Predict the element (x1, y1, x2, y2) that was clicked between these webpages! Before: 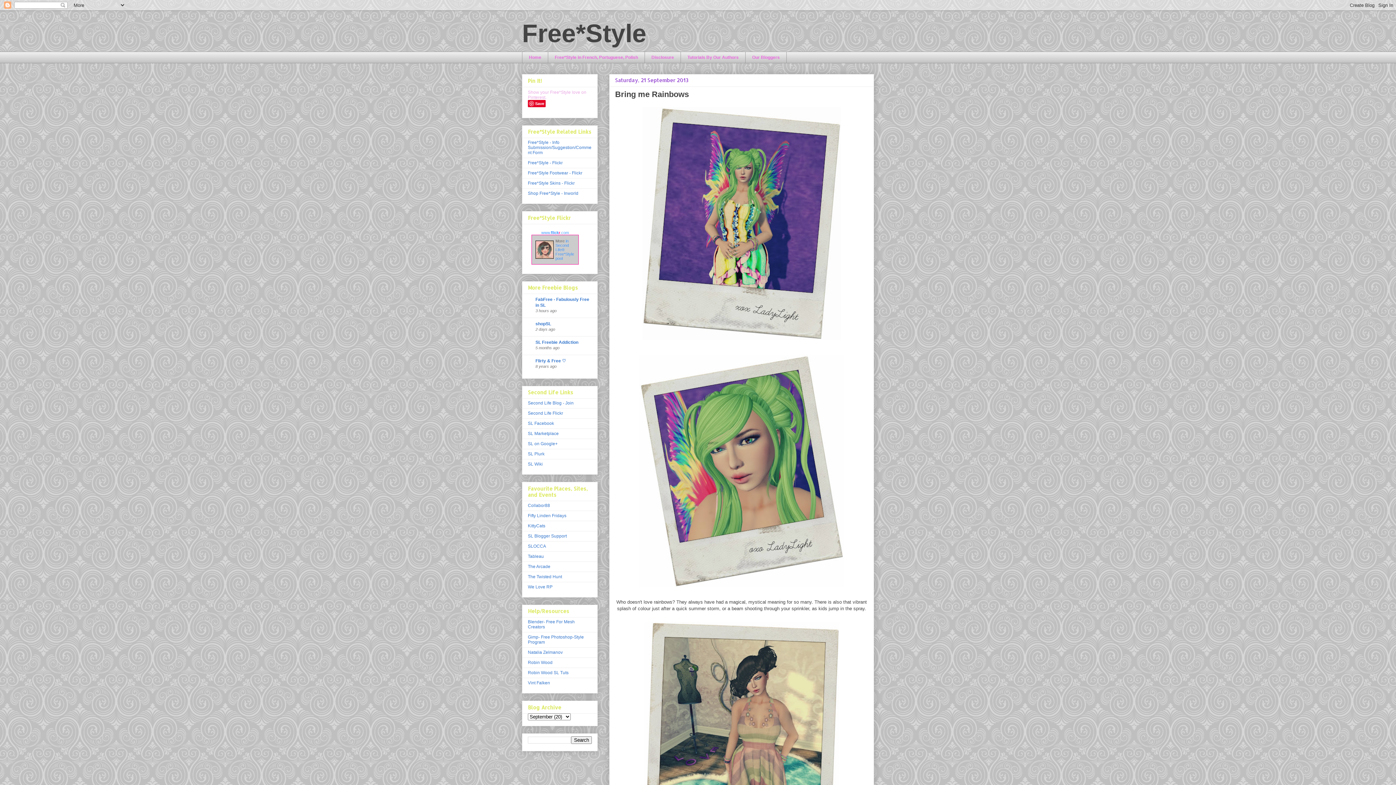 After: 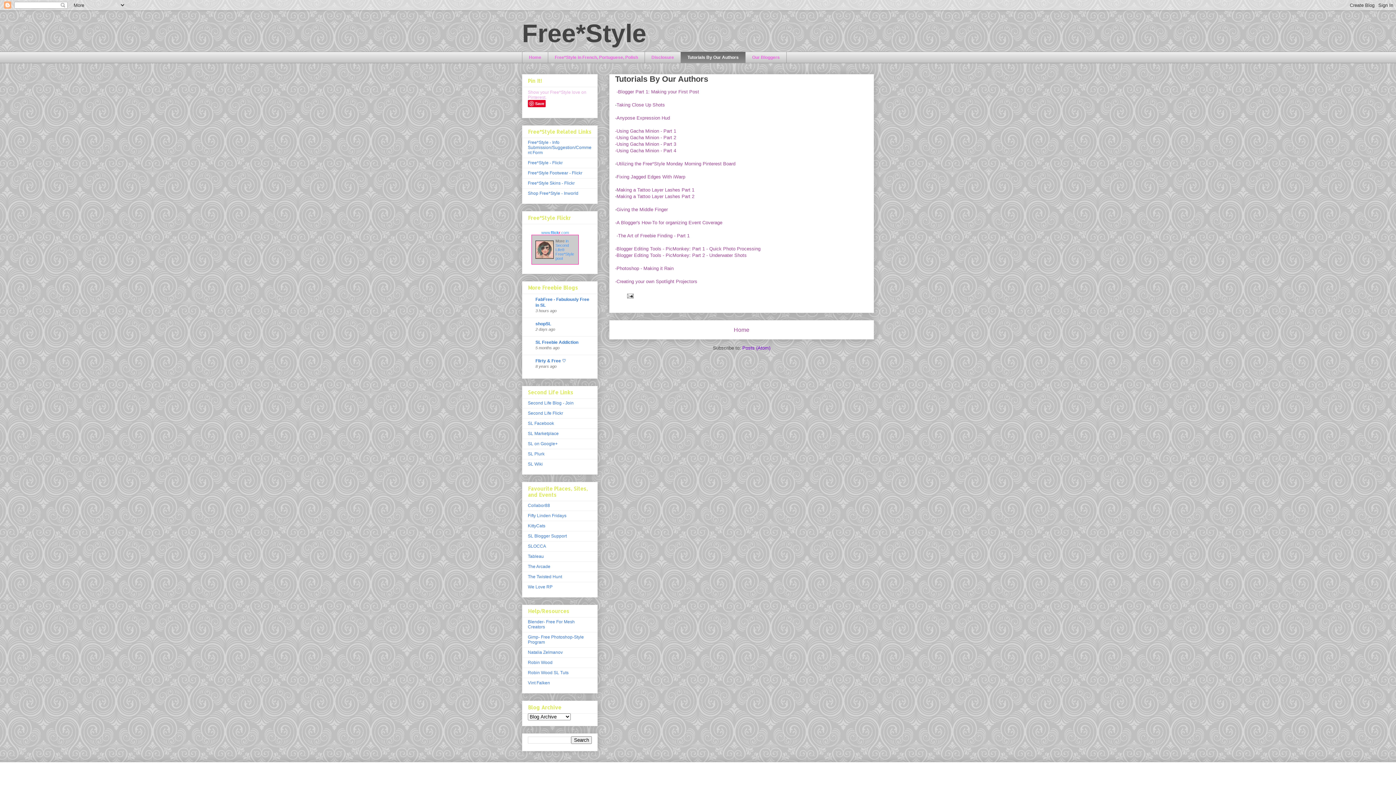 Action: label: Tutorials By Our Authors bbox: (680, 51, 745, 63)